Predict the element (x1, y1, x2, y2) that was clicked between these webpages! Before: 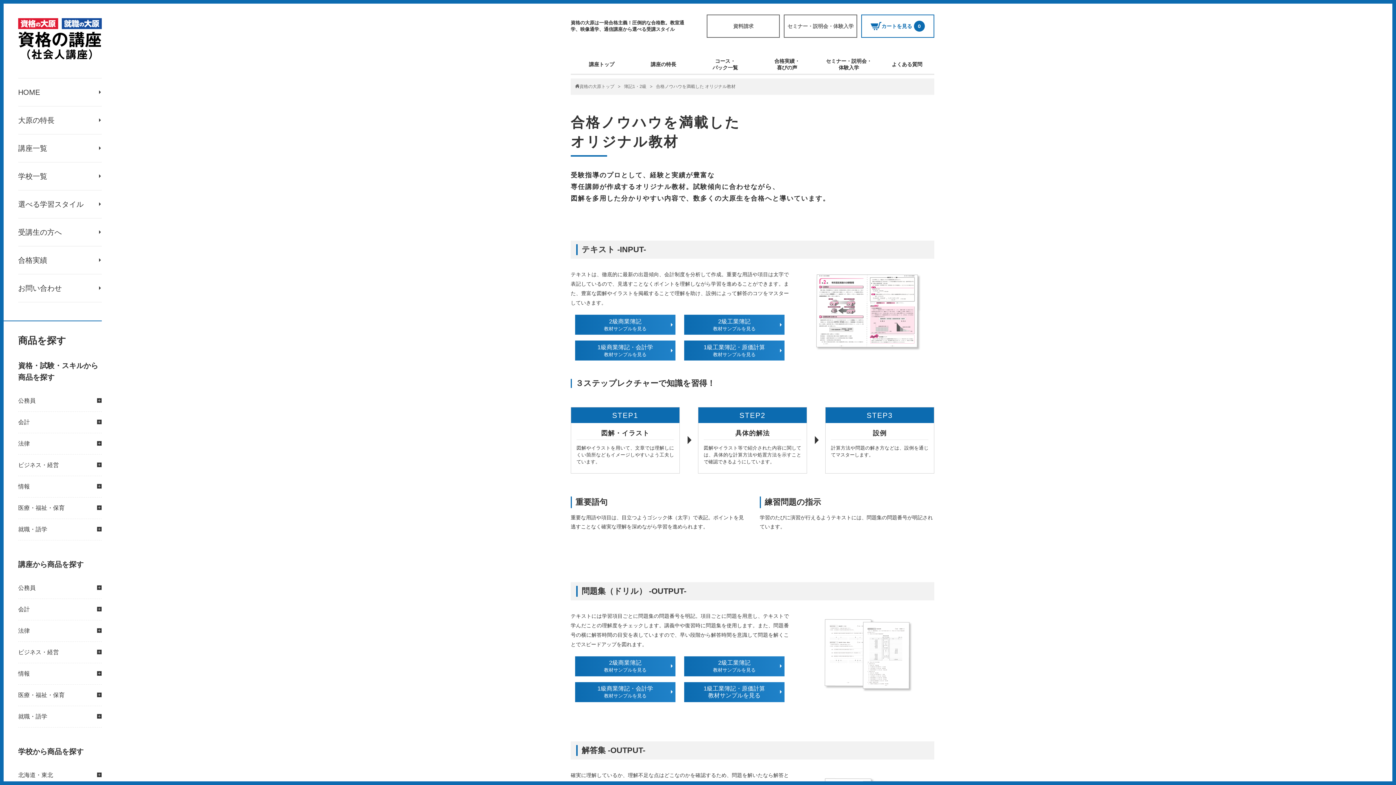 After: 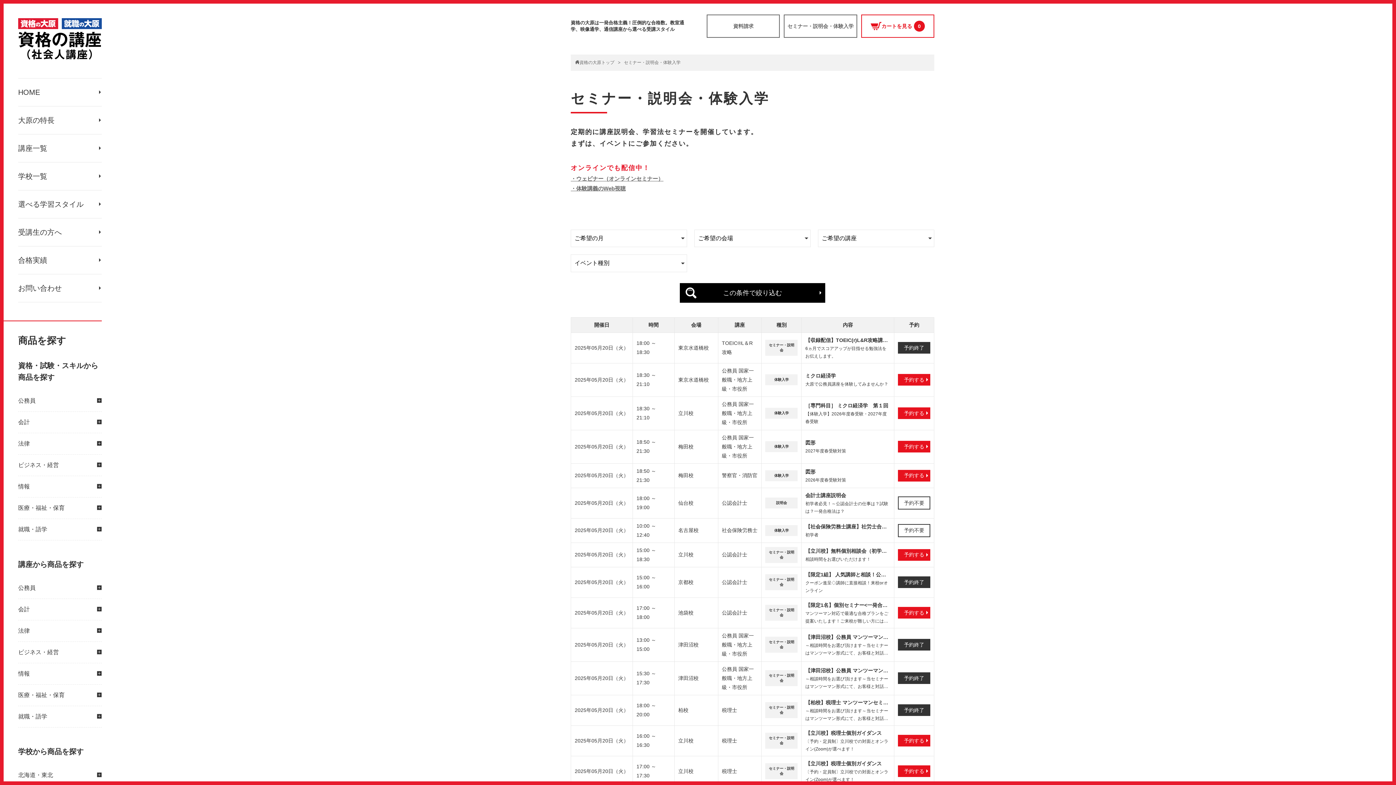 Action: label: セミナー・説明会・体験入学 bbox: (784, 16, 856, 36)